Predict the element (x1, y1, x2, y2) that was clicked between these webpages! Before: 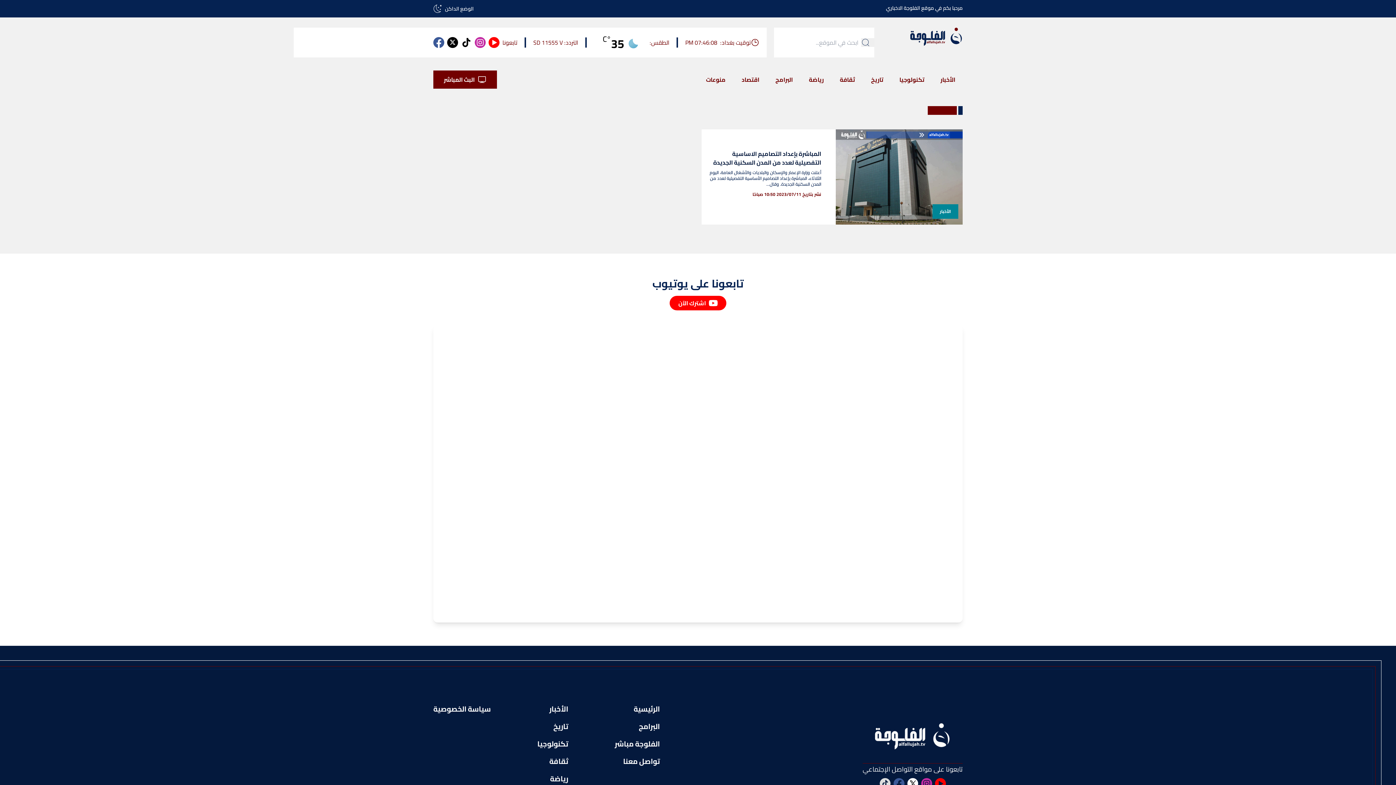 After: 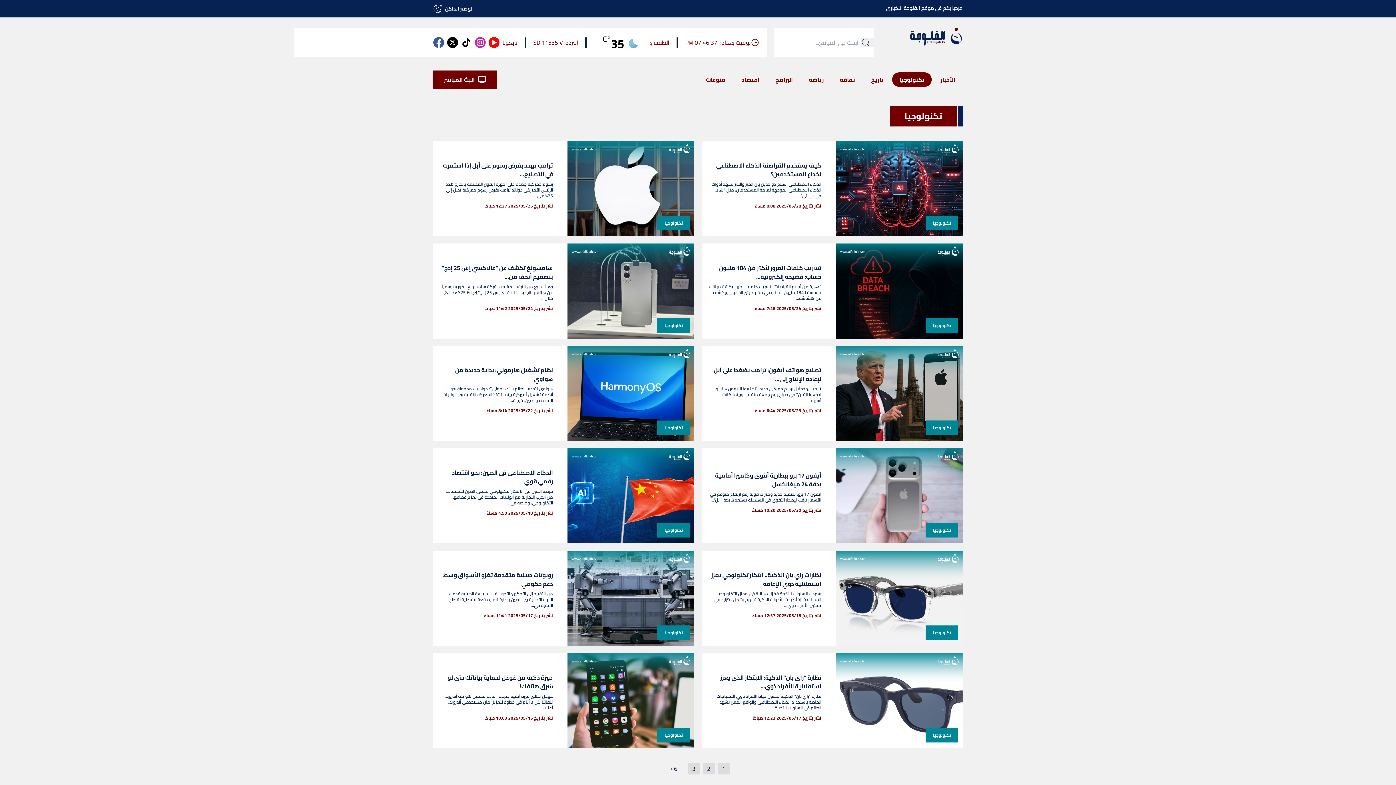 Action: label: تكنولوجيا bbox: (892, 72, 932, 86)